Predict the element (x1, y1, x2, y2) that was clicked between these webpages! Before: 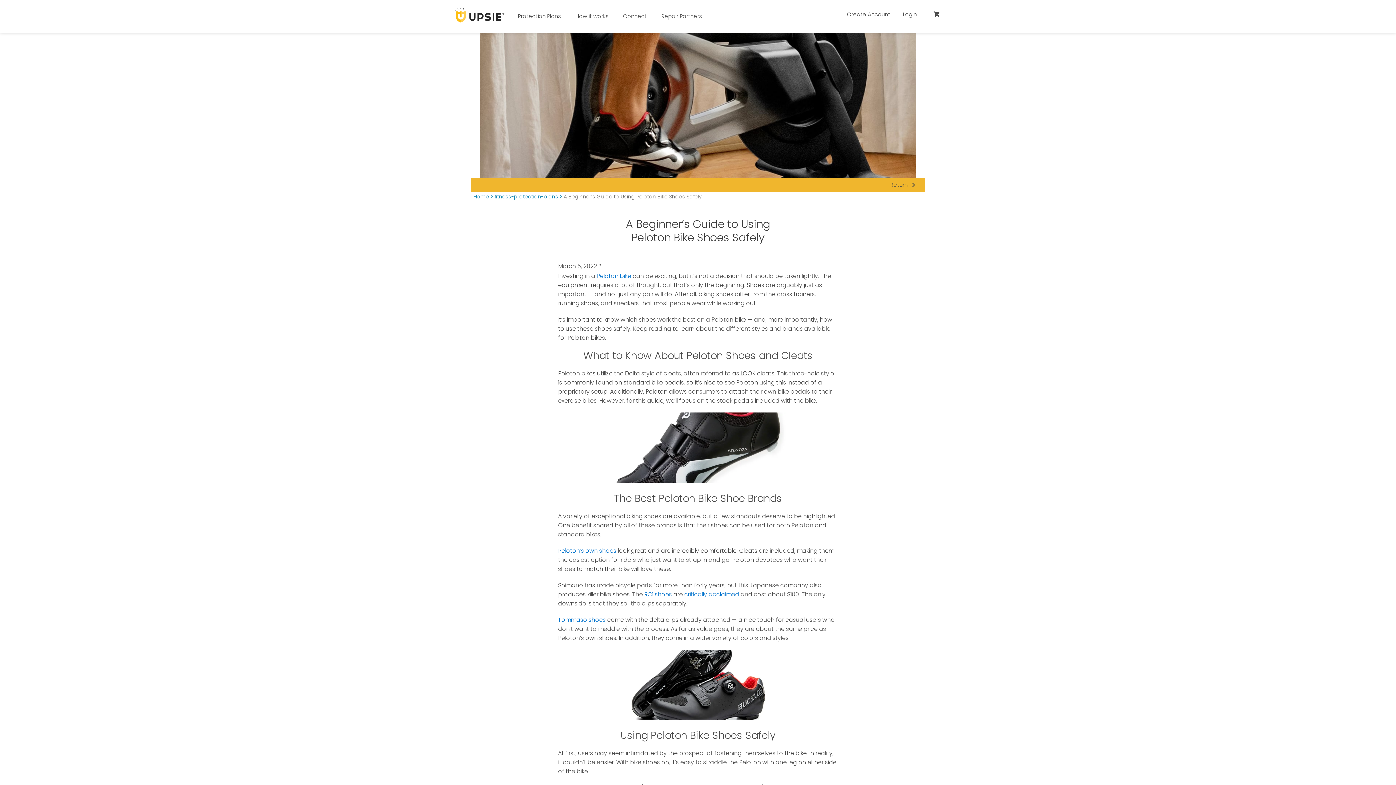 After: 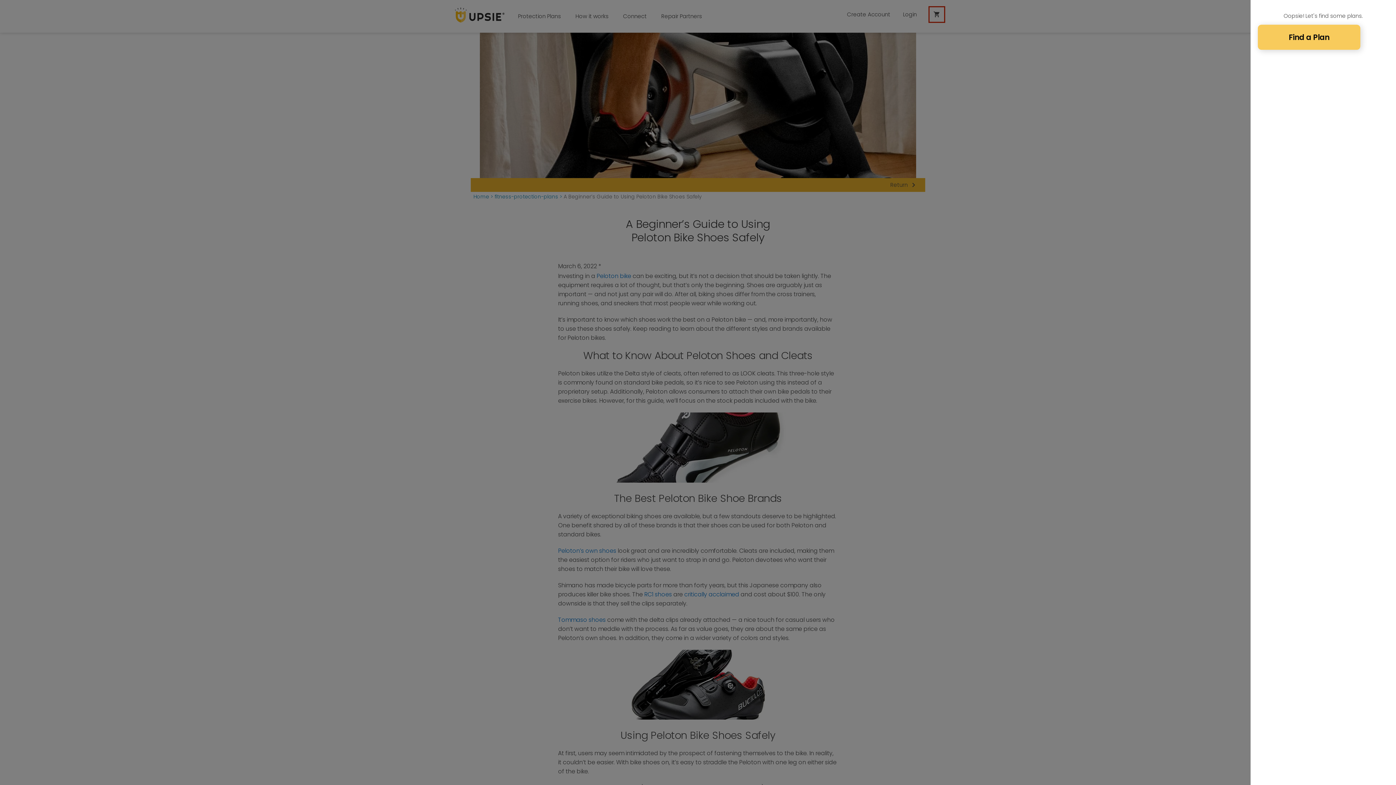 Action: bbox: (929, 7, 944, 21) label: shopping_cart